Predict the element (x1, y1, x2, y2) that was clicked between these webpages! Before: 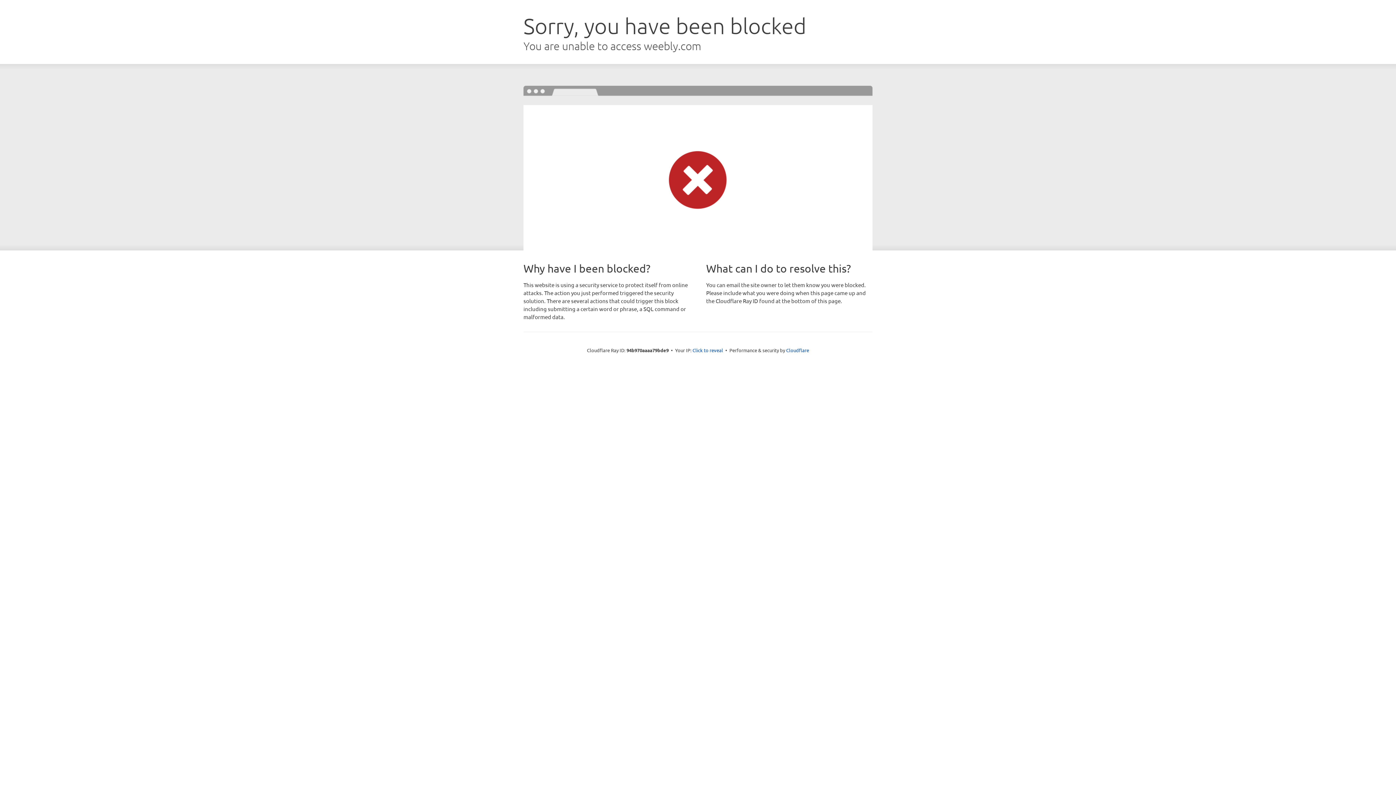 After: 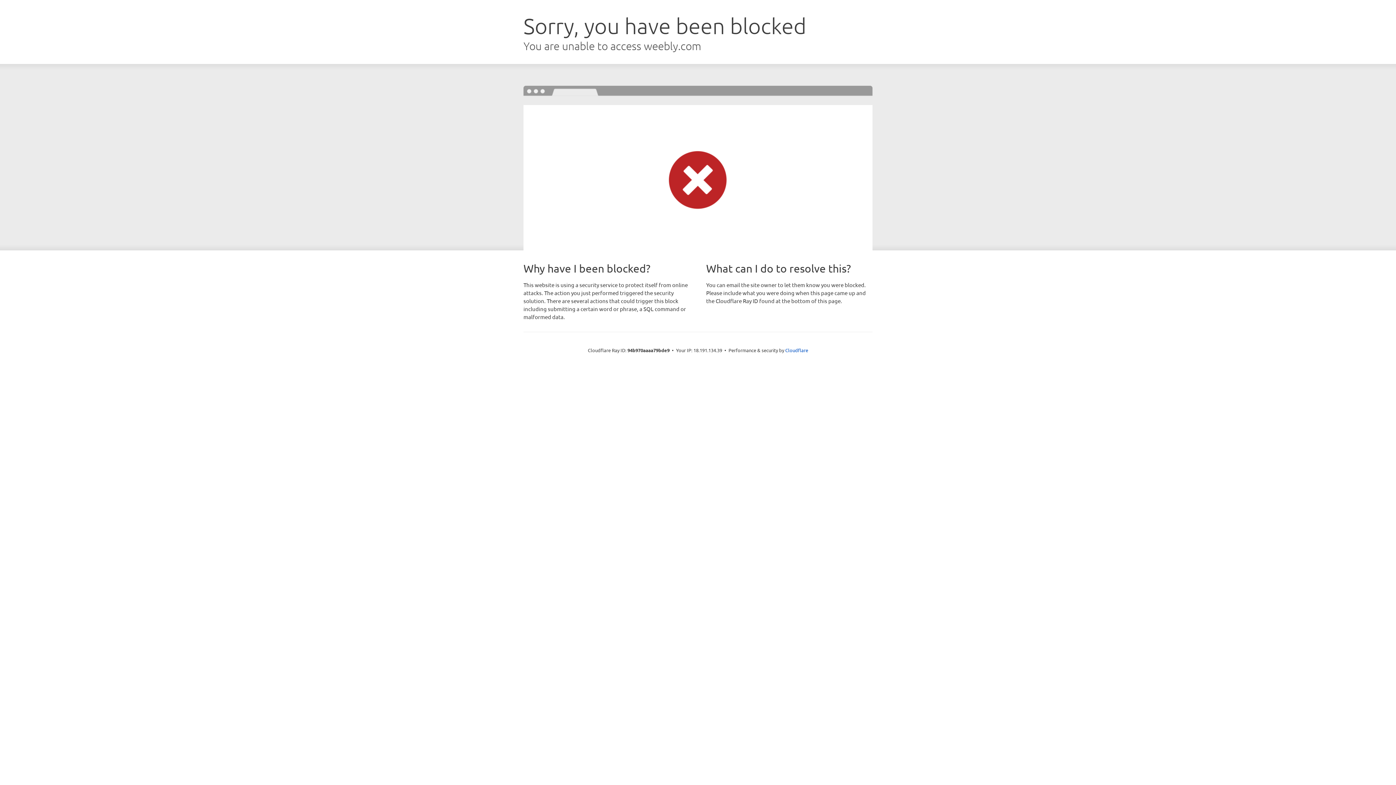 Action: bbox: (692, 346, 723, 353) label: Click to reveal